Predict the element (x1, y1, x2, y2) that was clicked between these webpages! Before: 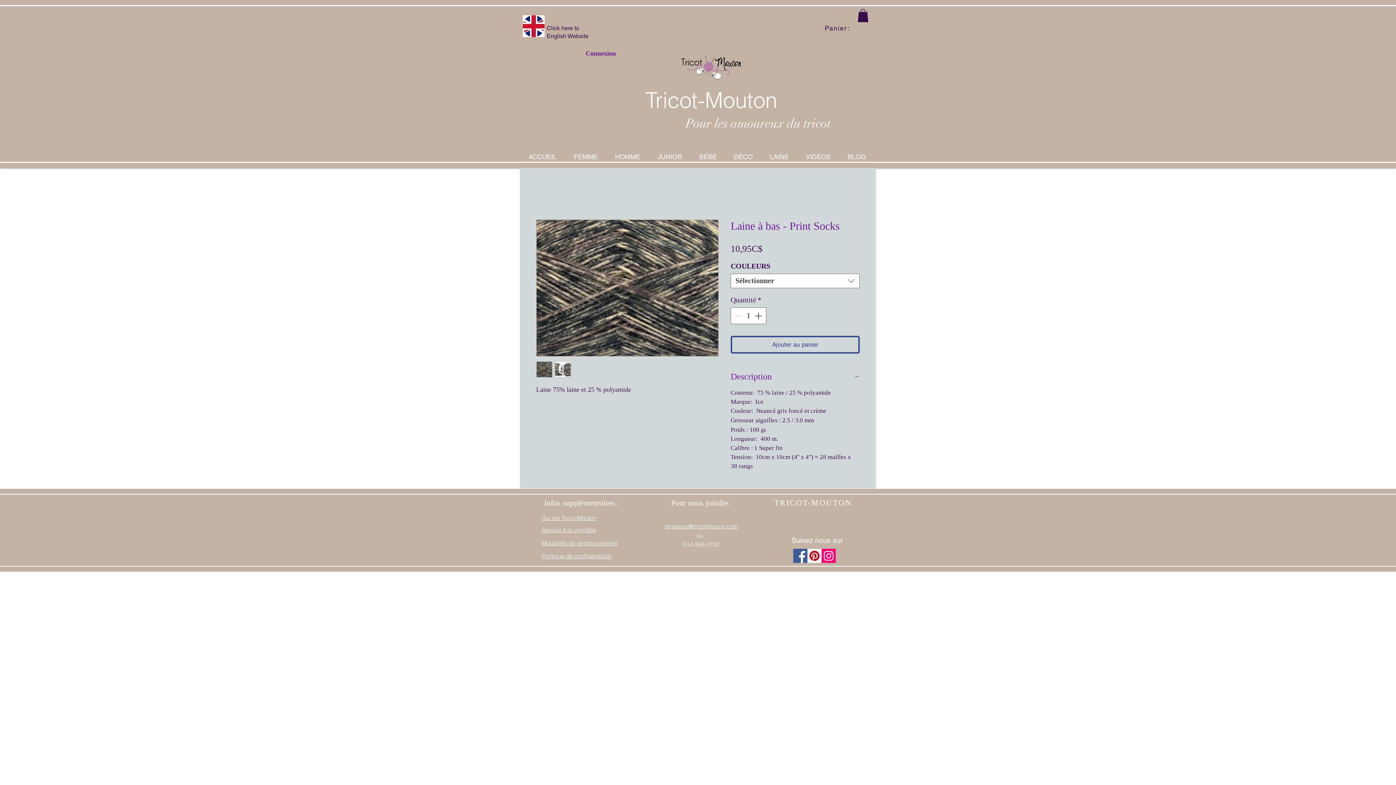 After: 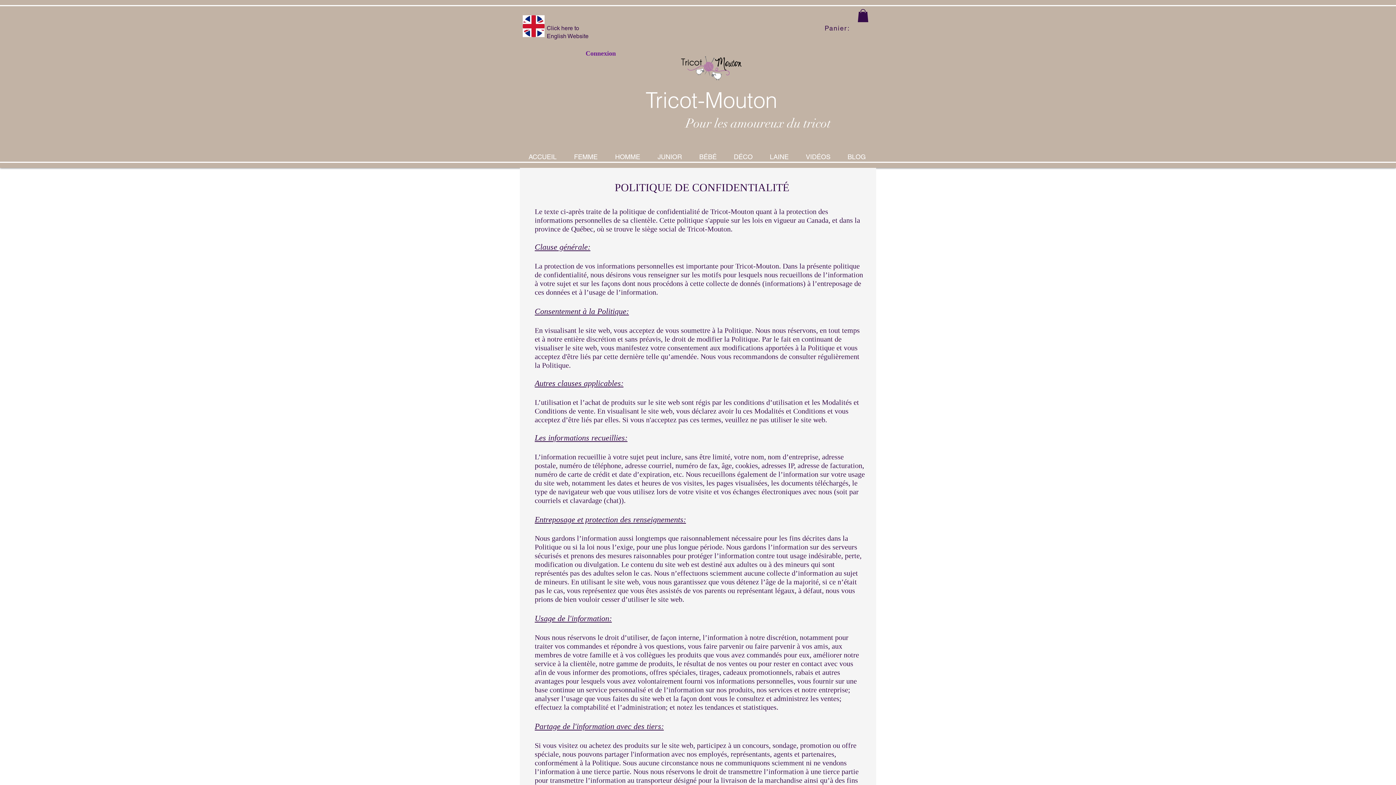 Action: bbox: (541, 552, 611, 559) label: Politique de confidentialité